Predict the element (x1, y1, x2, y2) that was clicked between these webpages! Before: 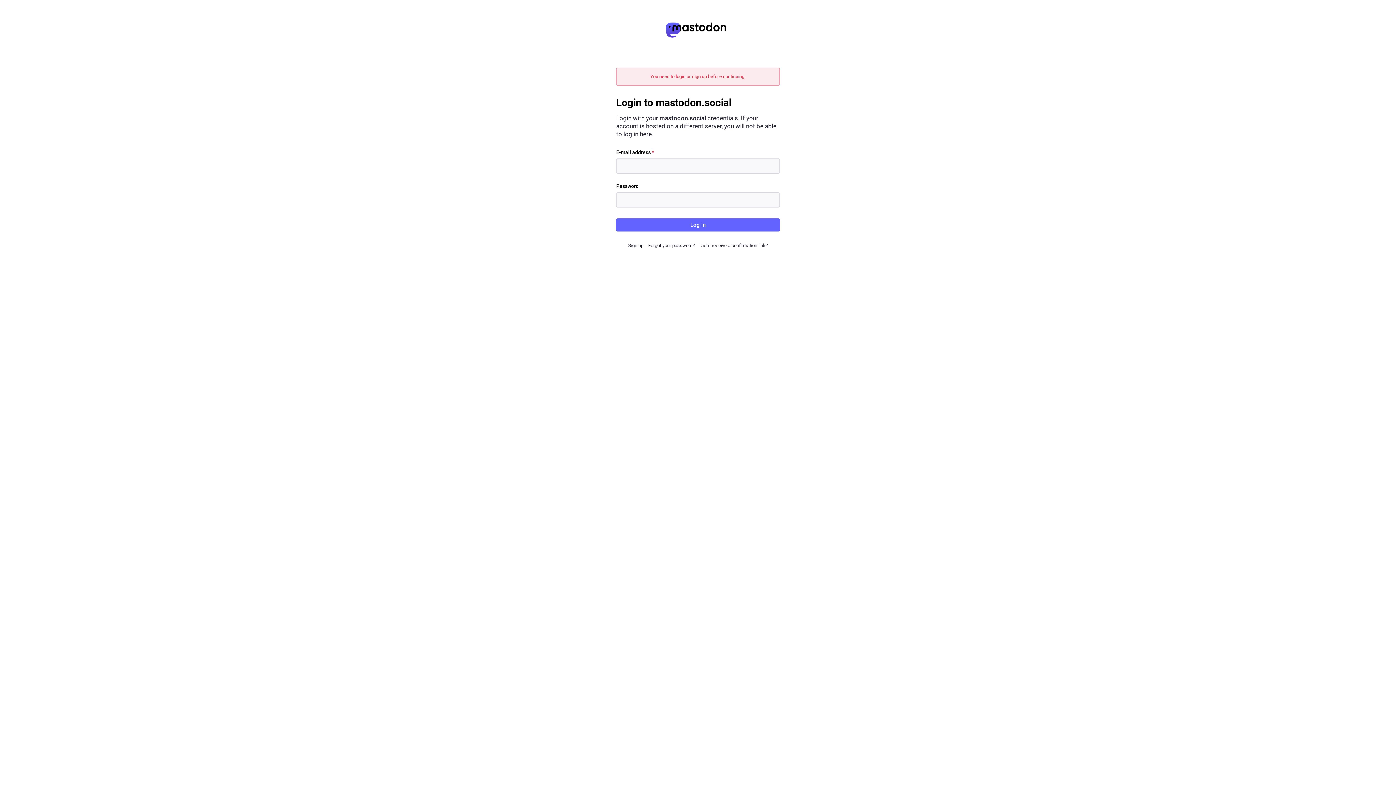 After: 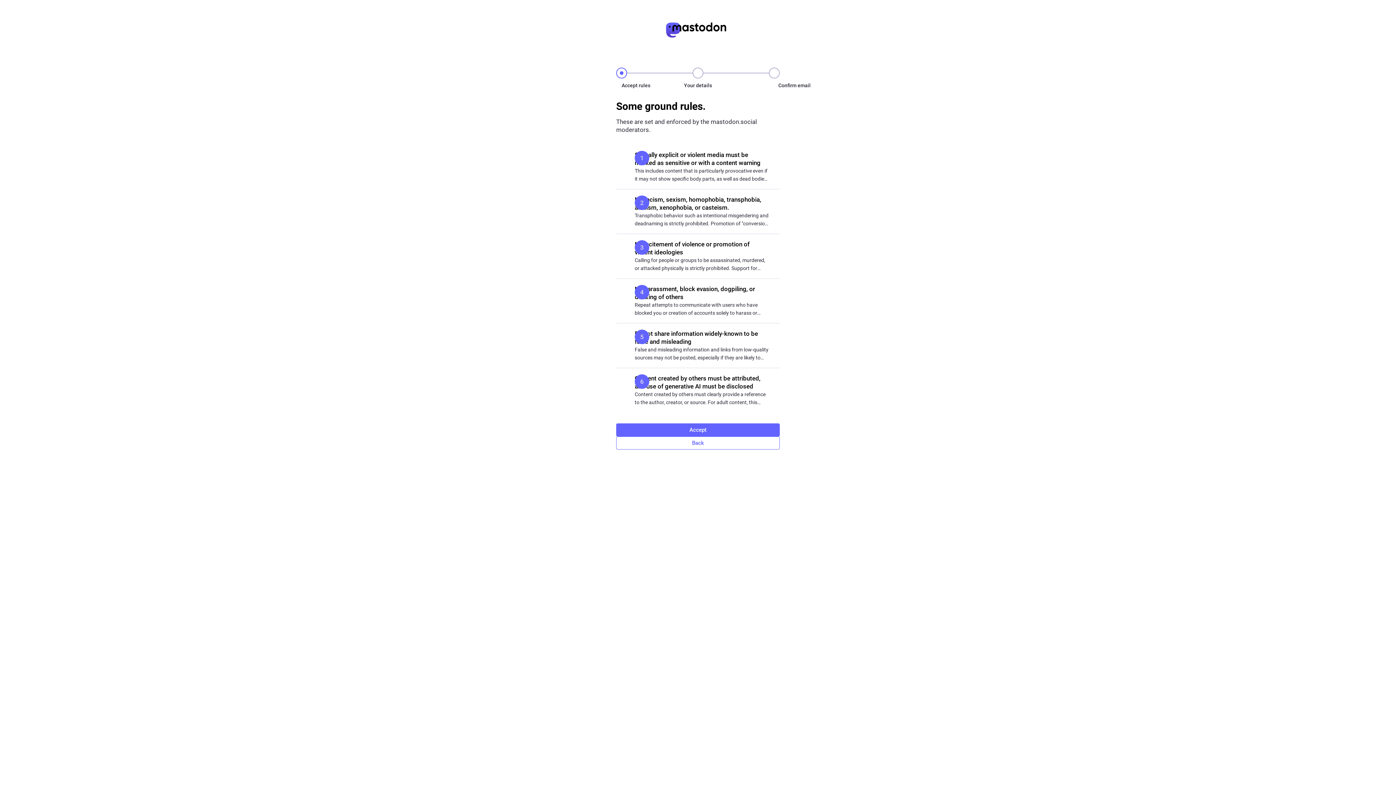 Action: bbox: (628, 242, 643, 248) label: Sign up